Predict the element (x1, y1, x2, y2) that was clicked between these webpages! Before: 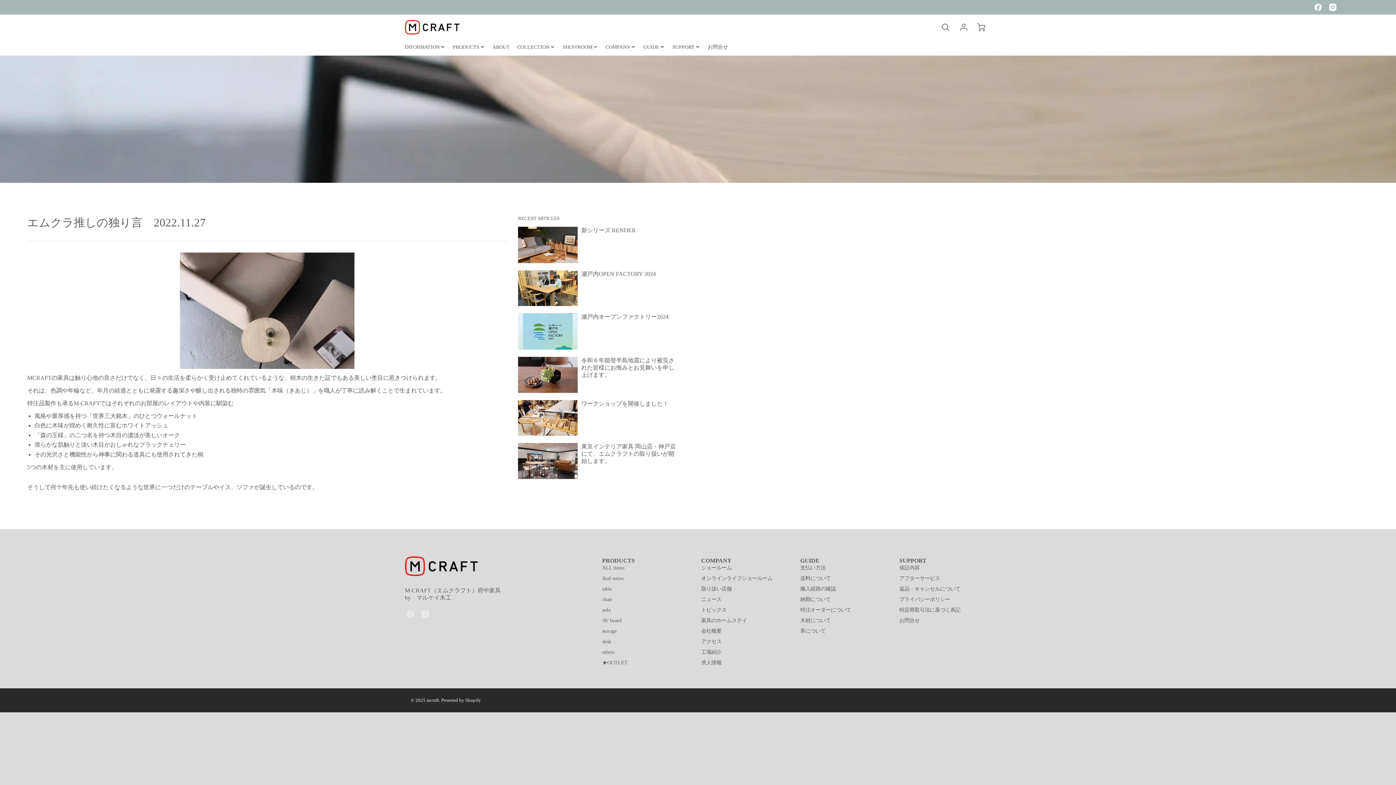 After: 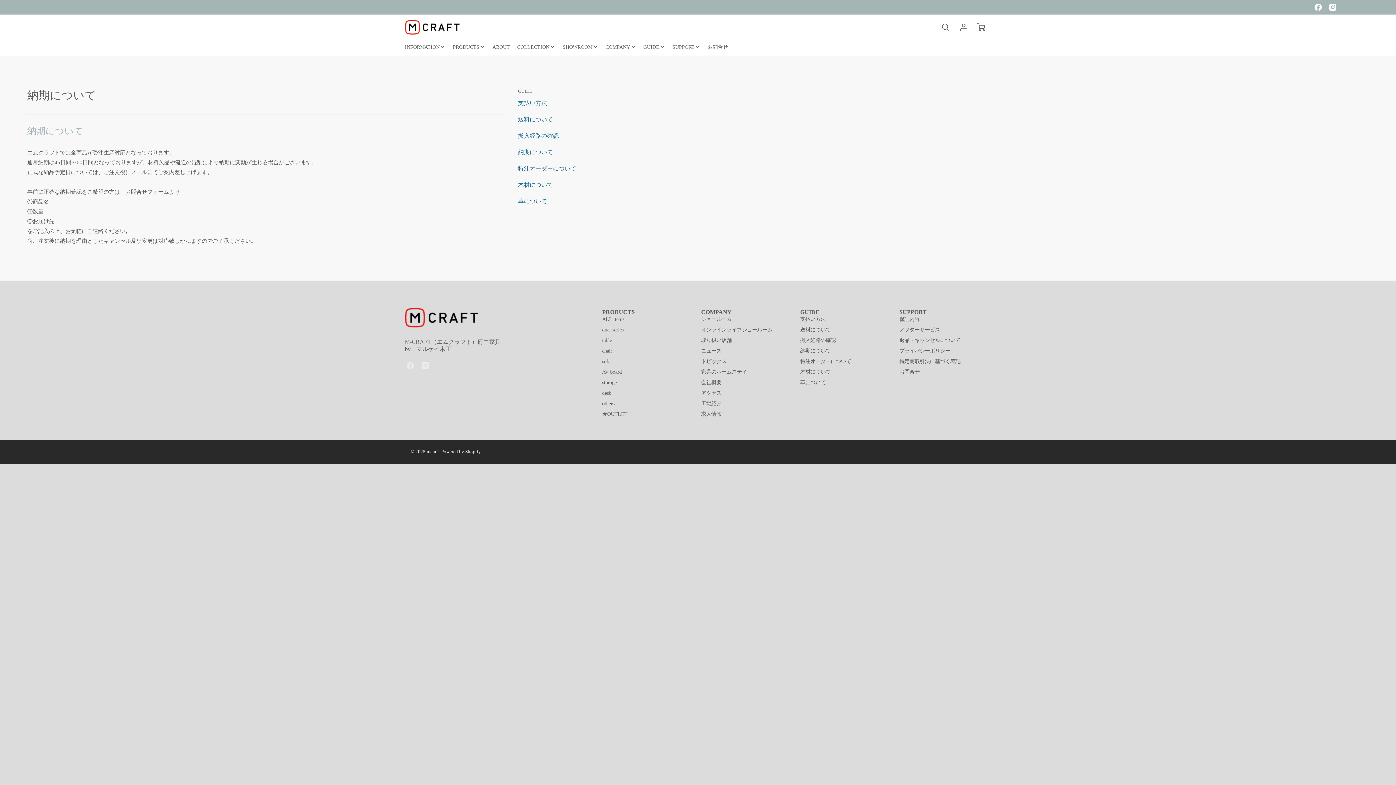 Action: bbox: (800, 596, 831, 602) label: 納期について